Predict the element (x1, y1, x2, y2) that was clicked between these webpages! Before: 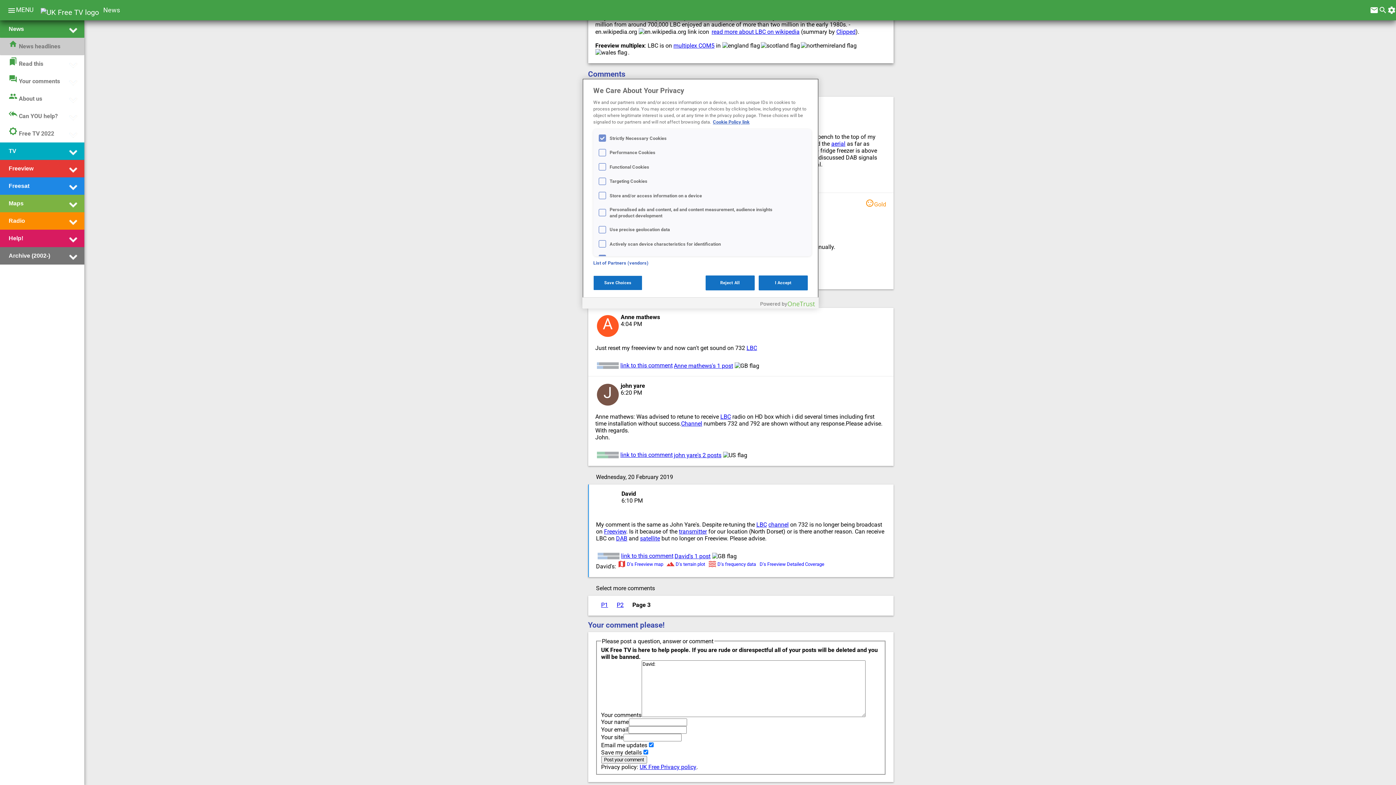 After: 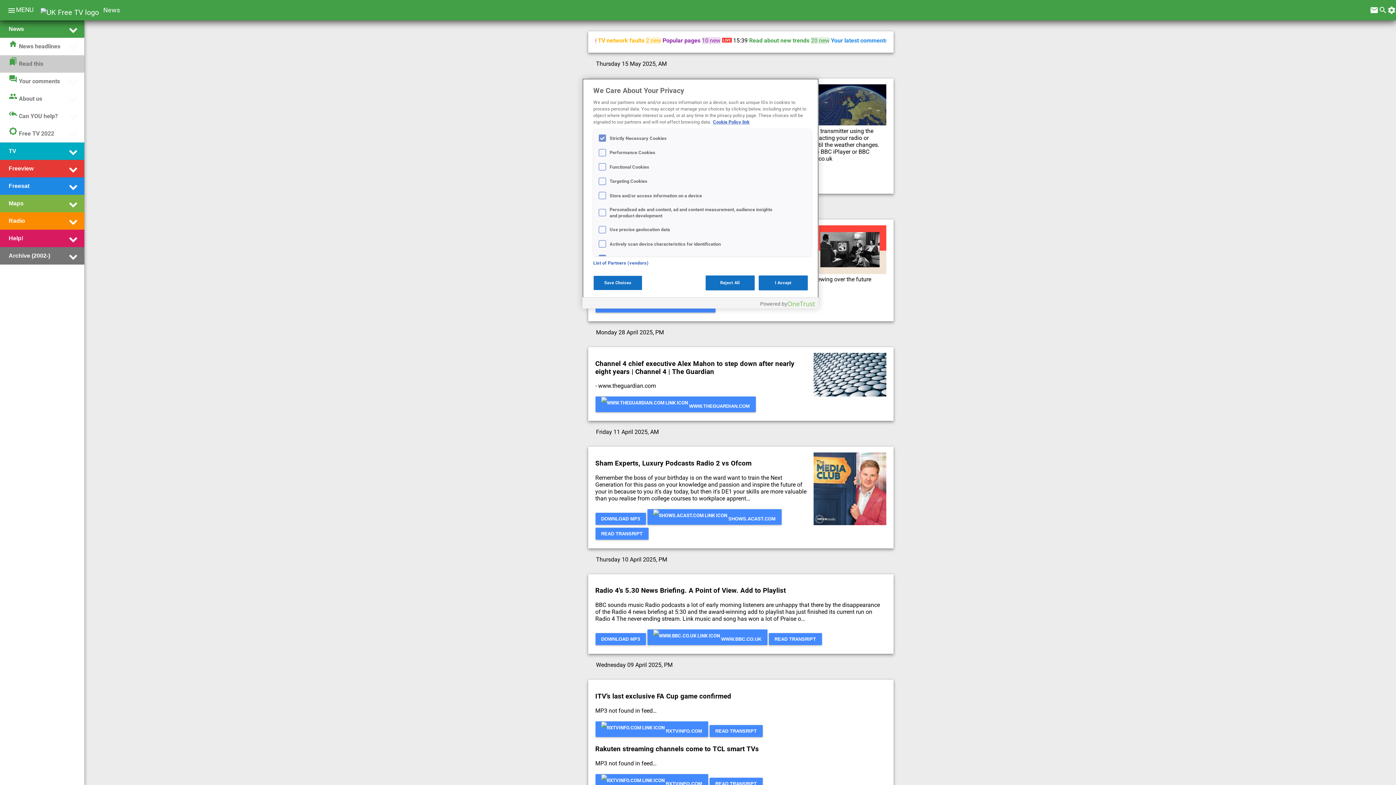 Action: label: bookmarksRead this bbox: (8, 56, 43, 71)